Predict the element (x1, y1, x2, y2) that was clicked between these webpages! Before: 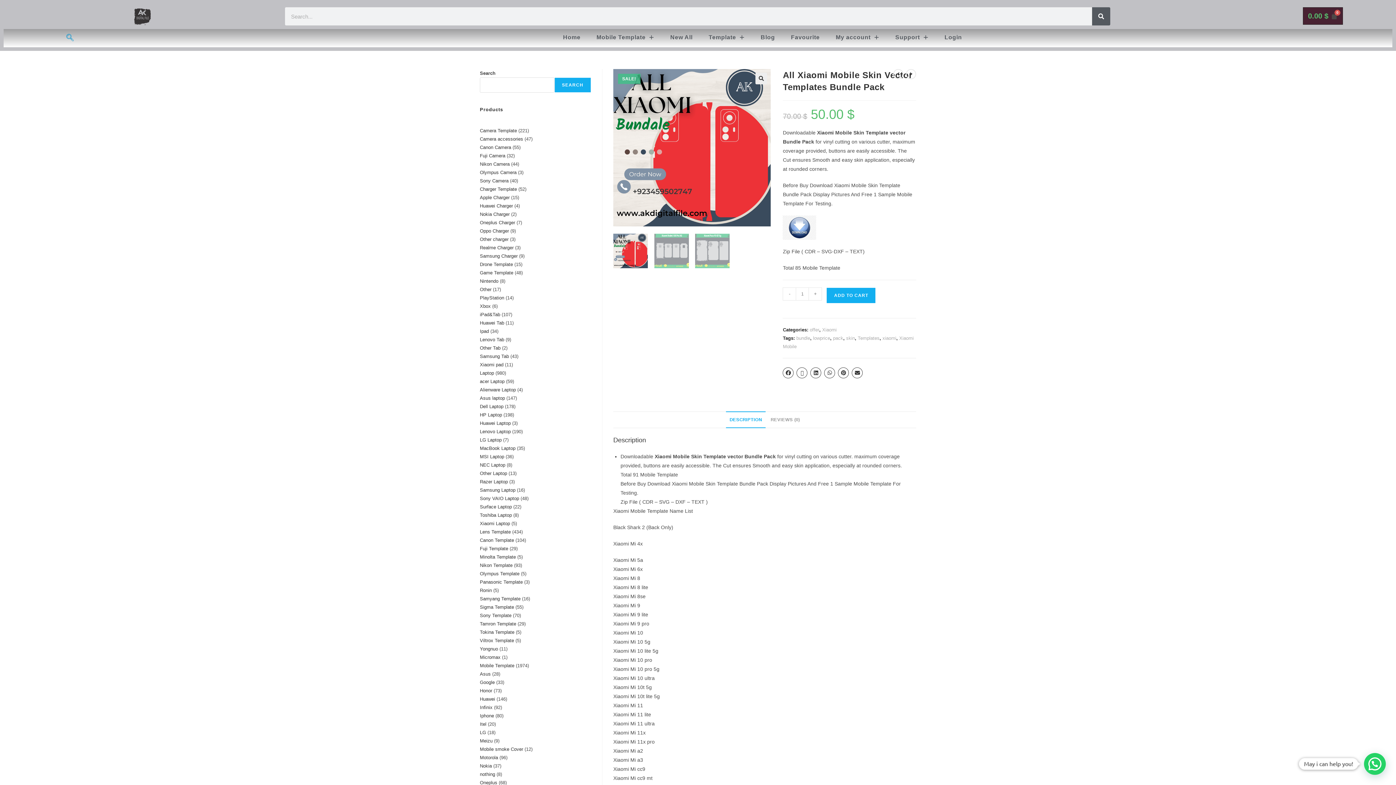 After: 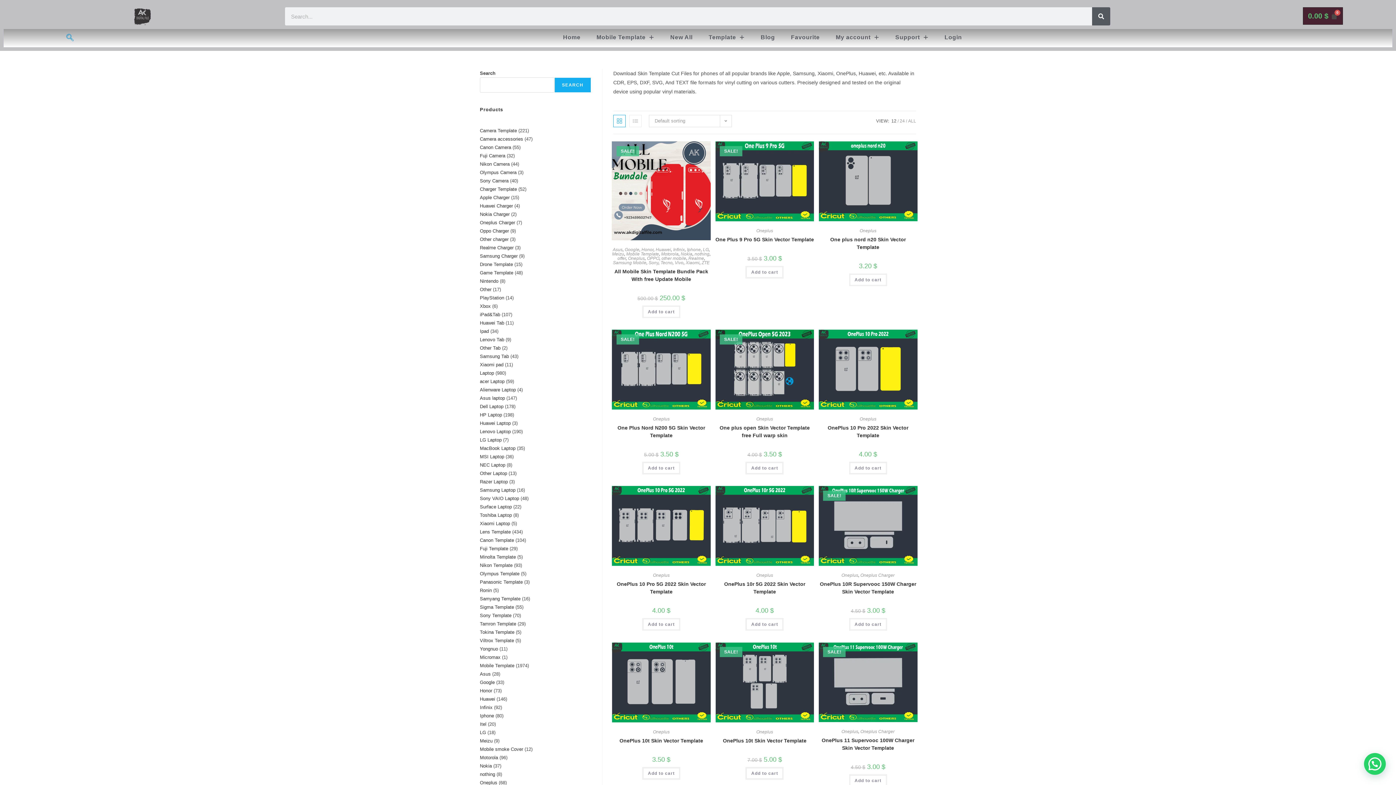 Action: bbox: (480, 780, 497, 785) label: Oneplus